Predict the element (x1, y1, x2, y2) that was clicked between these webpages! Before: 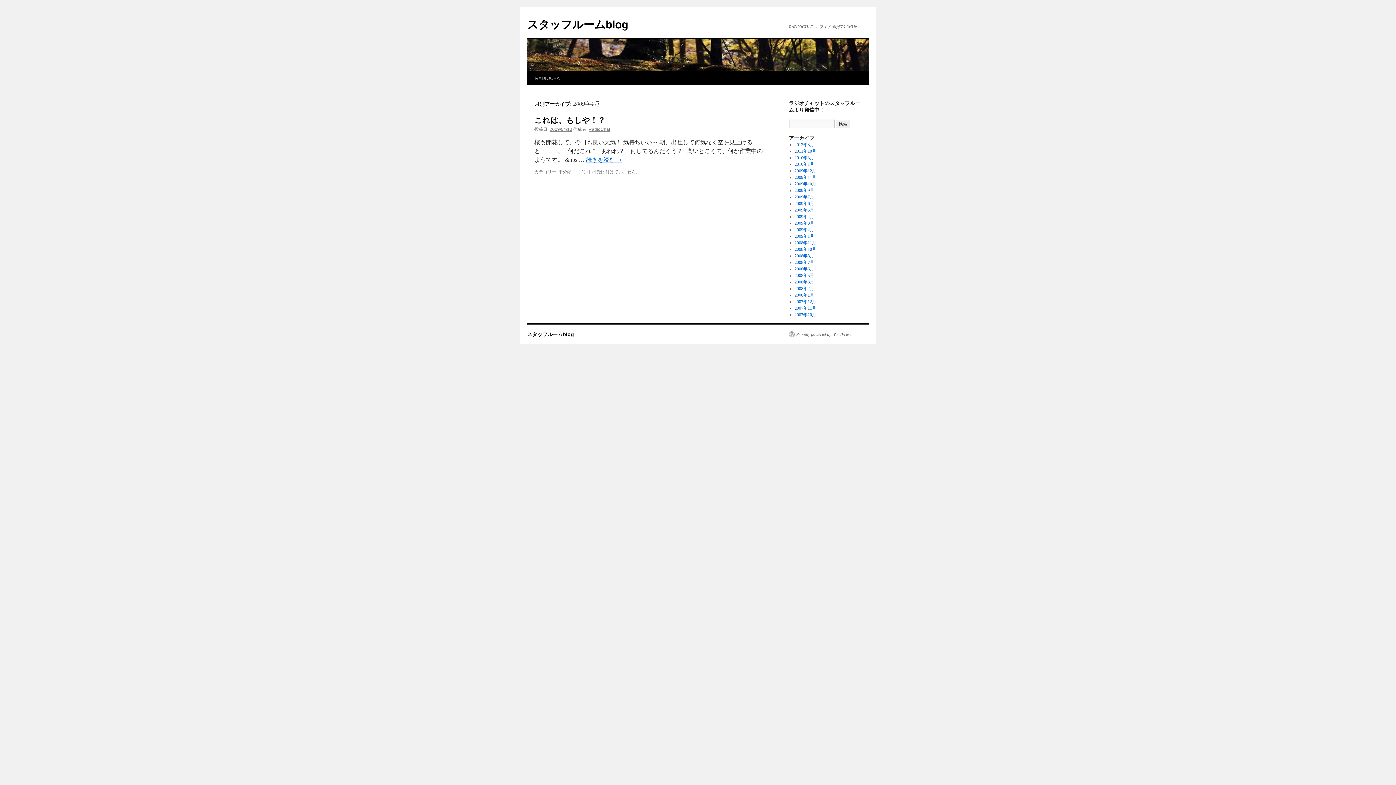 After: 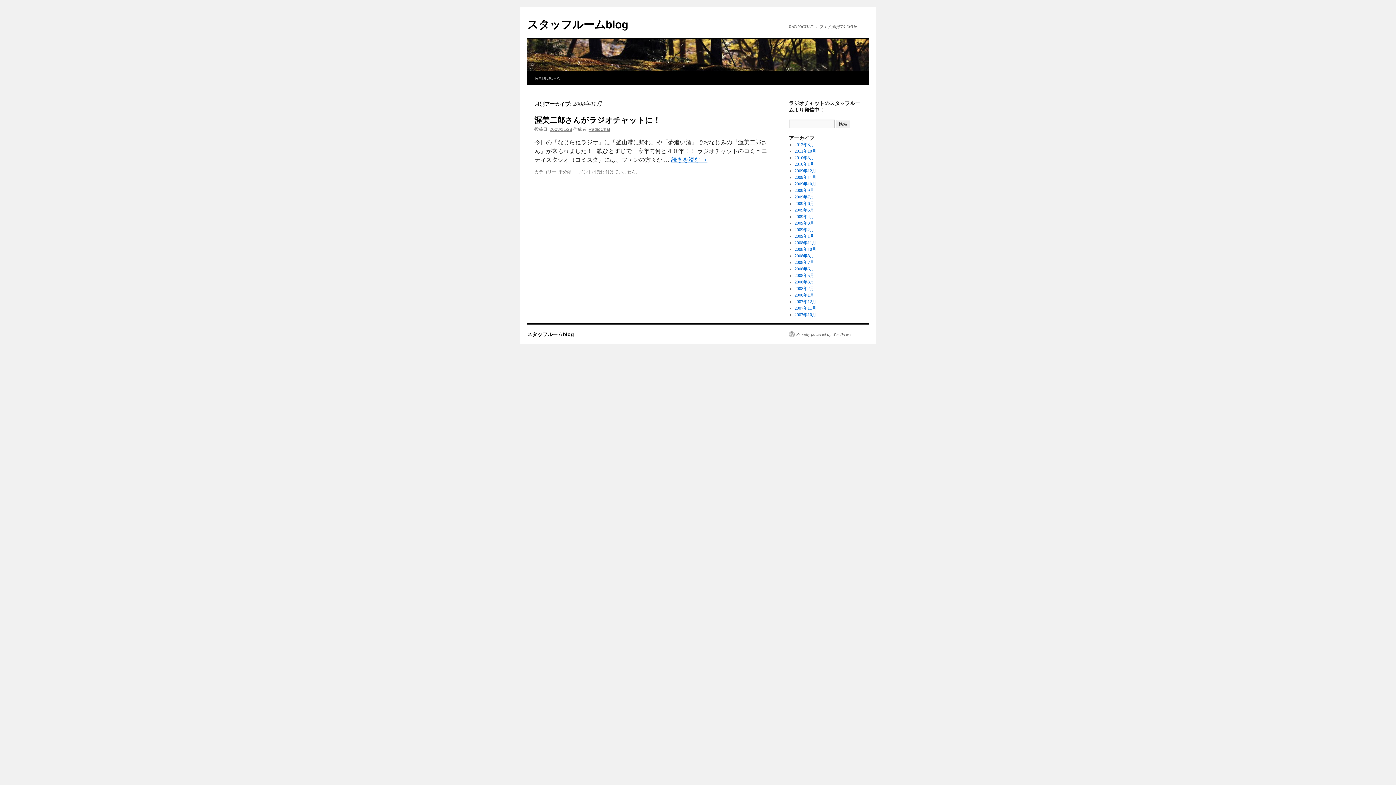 Action: bbox: (794, 240, 816, 245) label: 2008年11月